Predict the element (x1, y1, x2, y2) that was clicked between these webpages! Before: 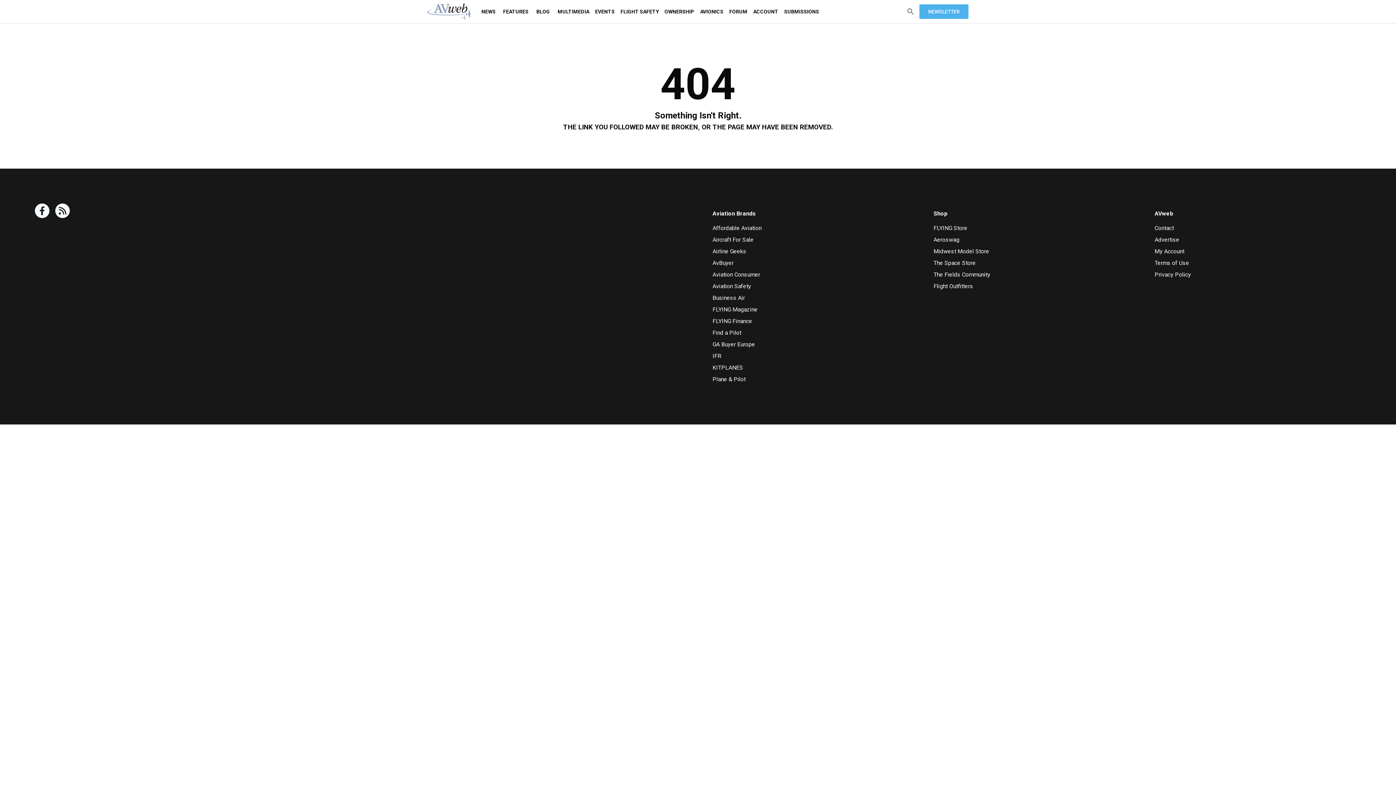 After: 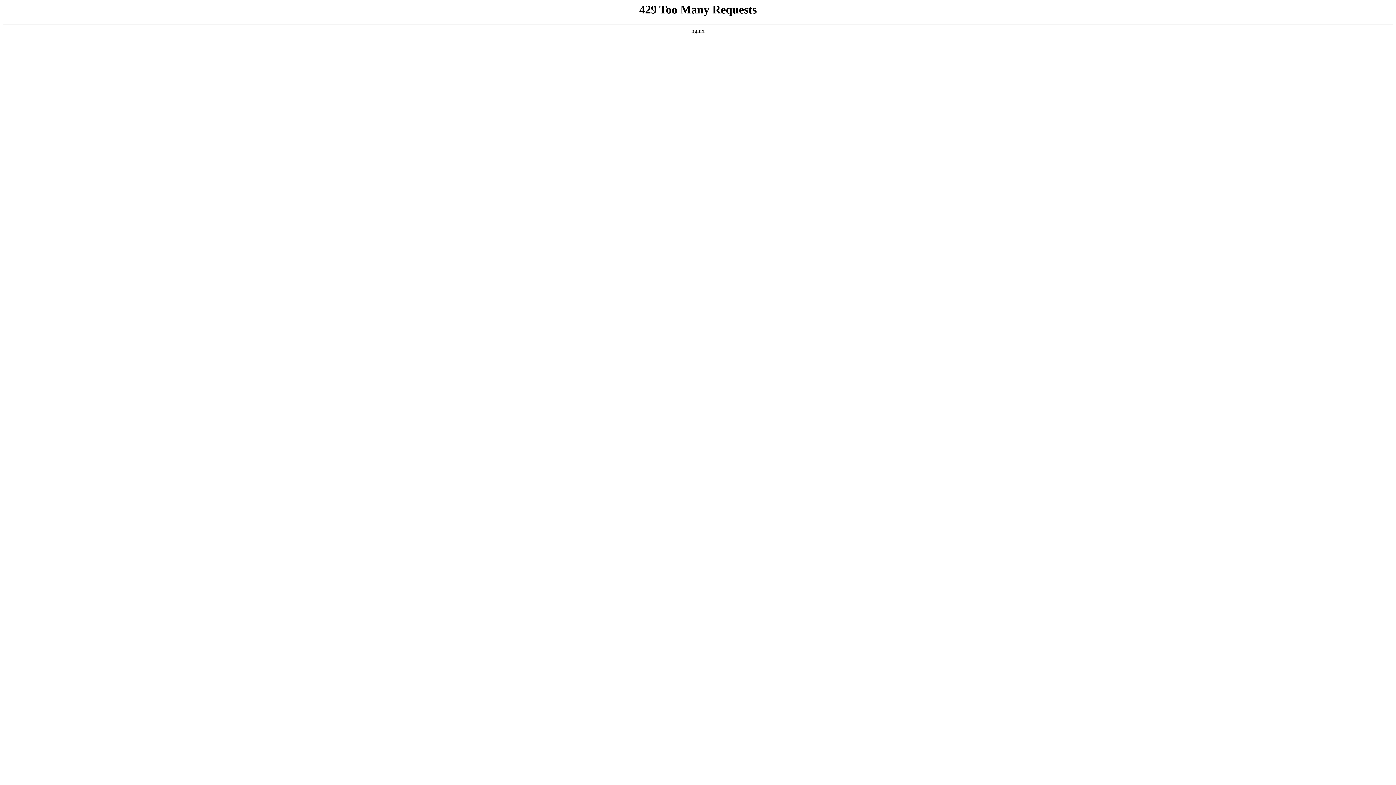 Action: bbox: (712, 282, 751, 289) label: Aviation Safety